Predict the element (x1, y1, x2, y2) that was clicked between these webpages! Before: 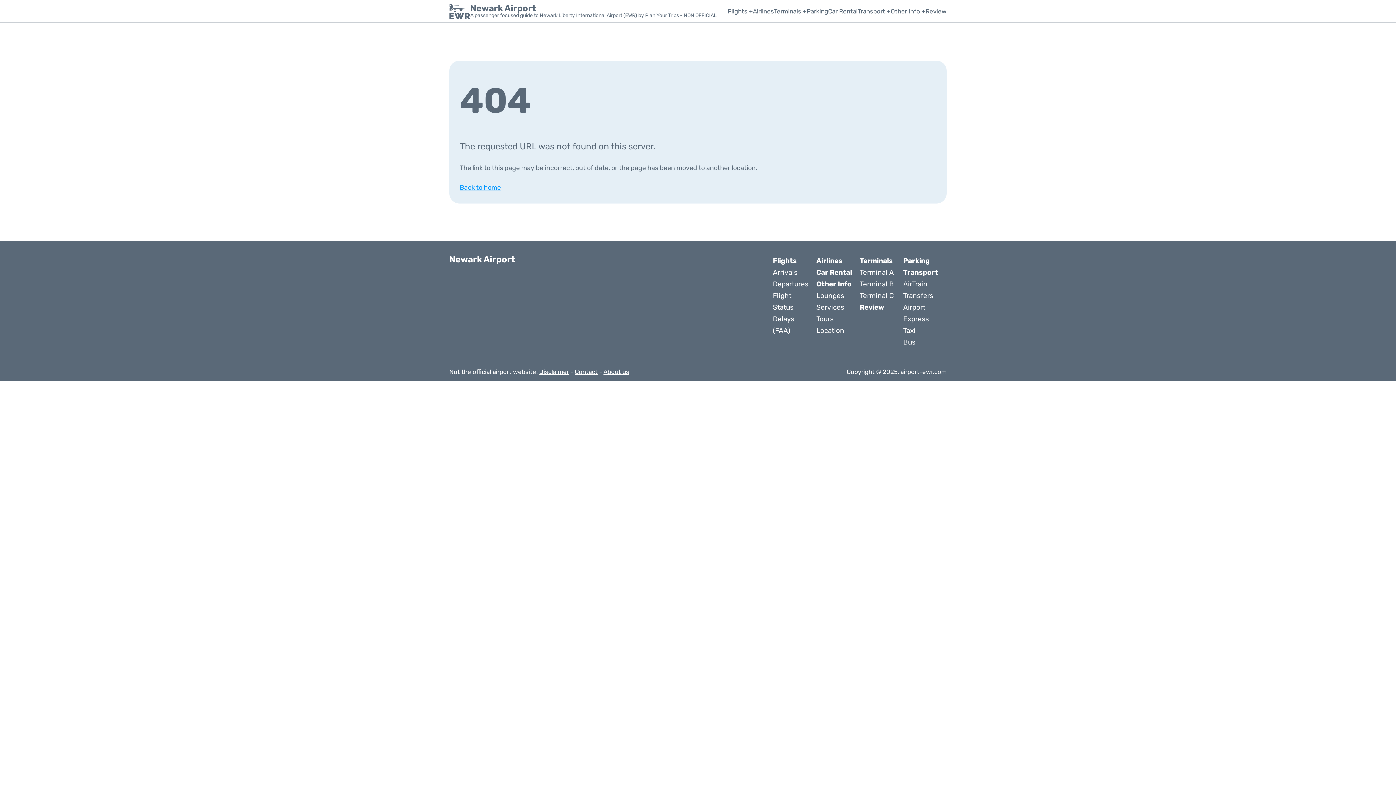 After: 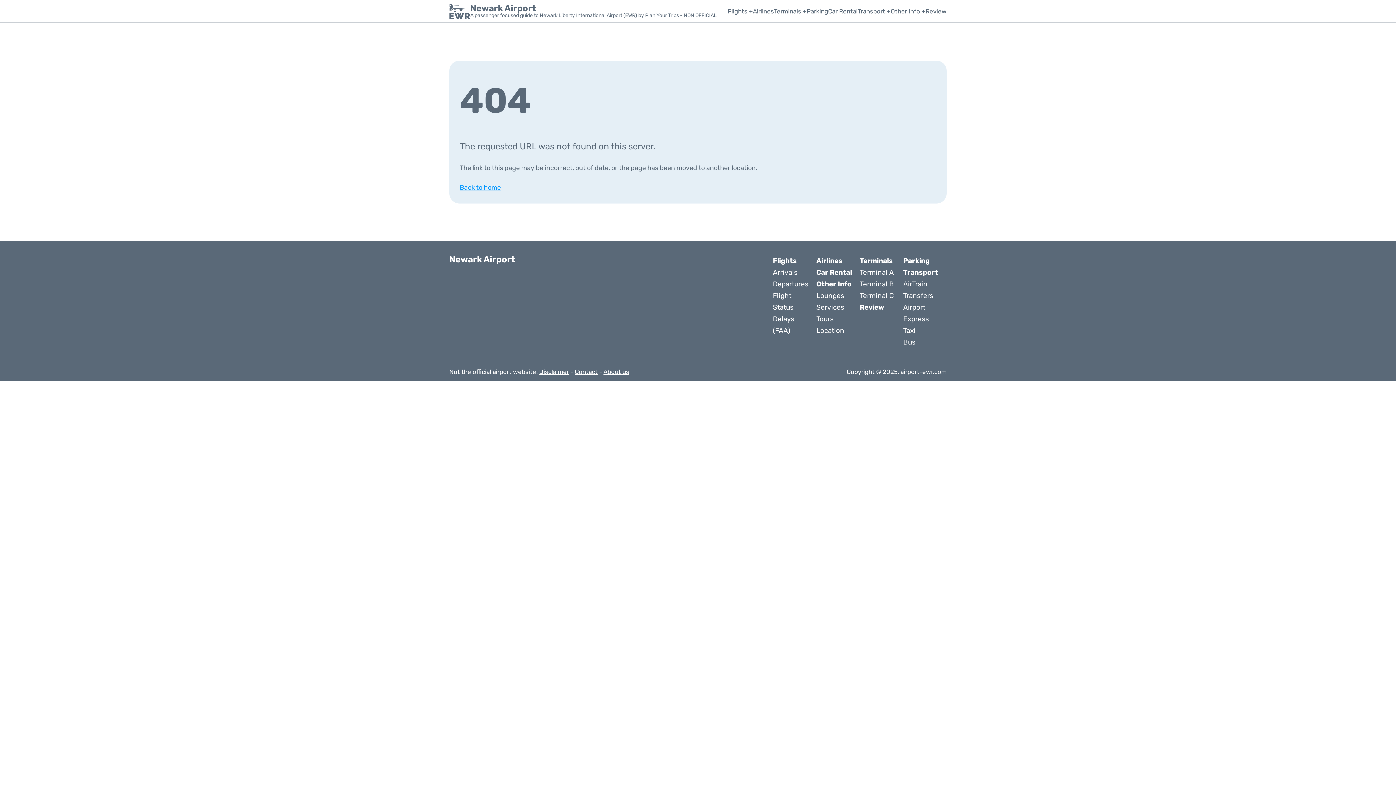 Action: label: Location bbox: (816, 325, 844, 336)